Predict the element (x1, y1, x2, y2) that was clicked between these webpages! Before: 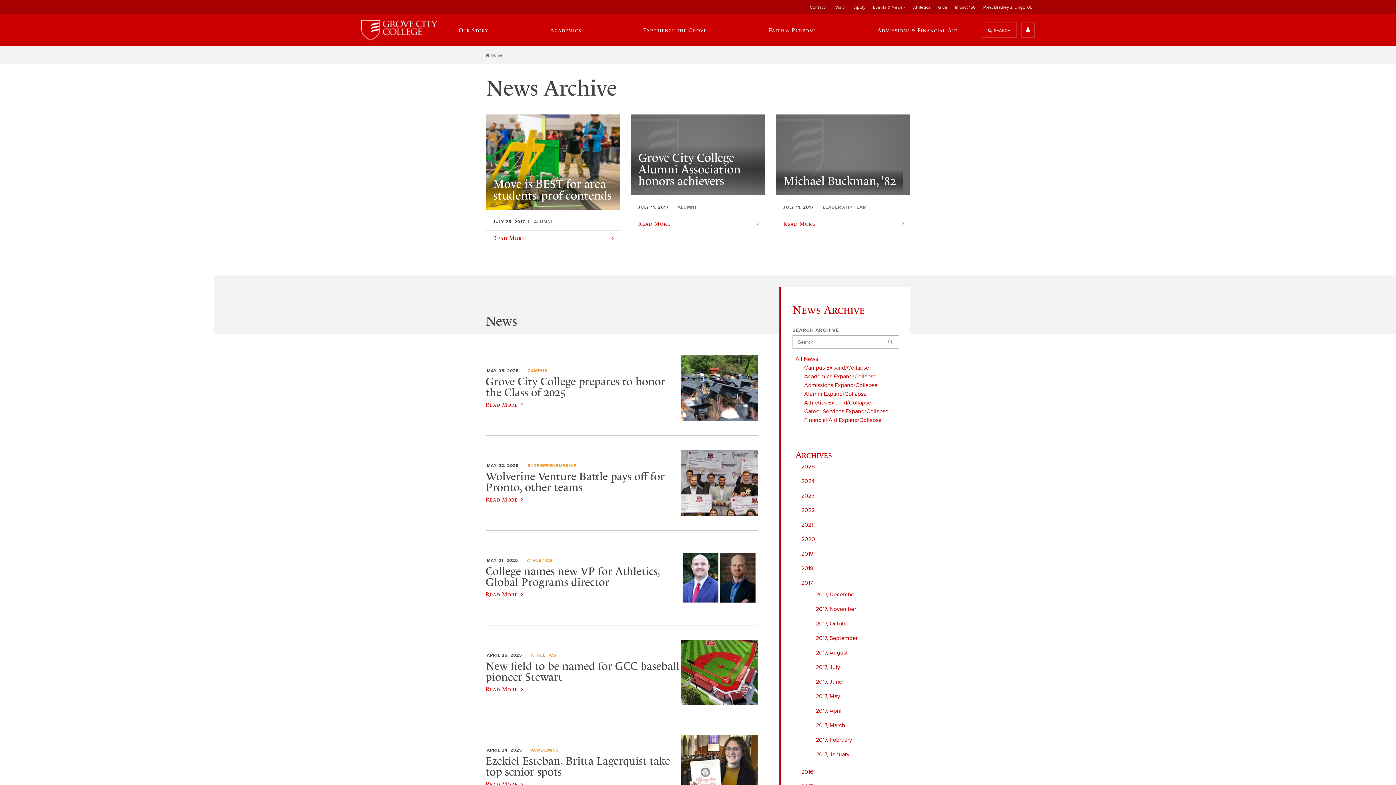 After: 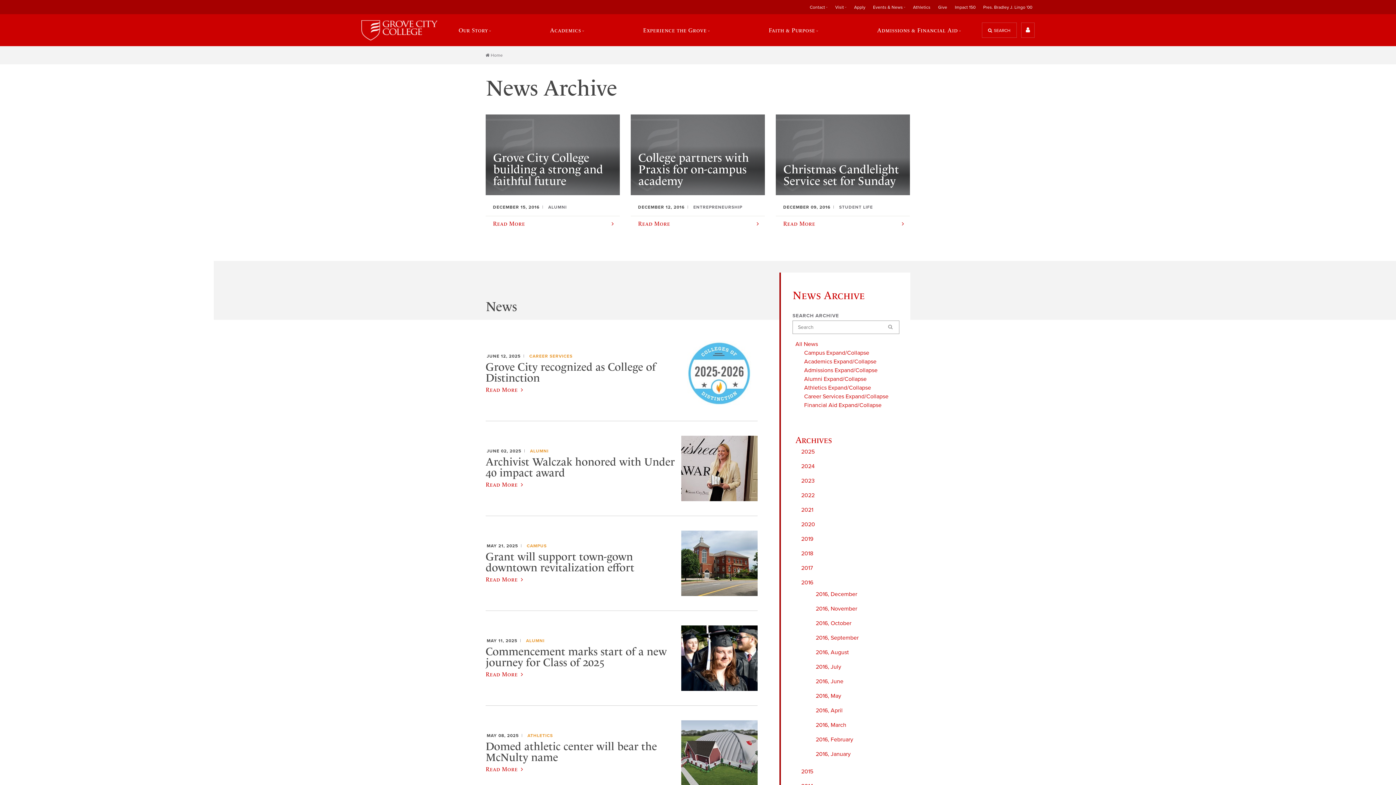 Action: label: 2016 bbox: (801, 768, 813, 775)